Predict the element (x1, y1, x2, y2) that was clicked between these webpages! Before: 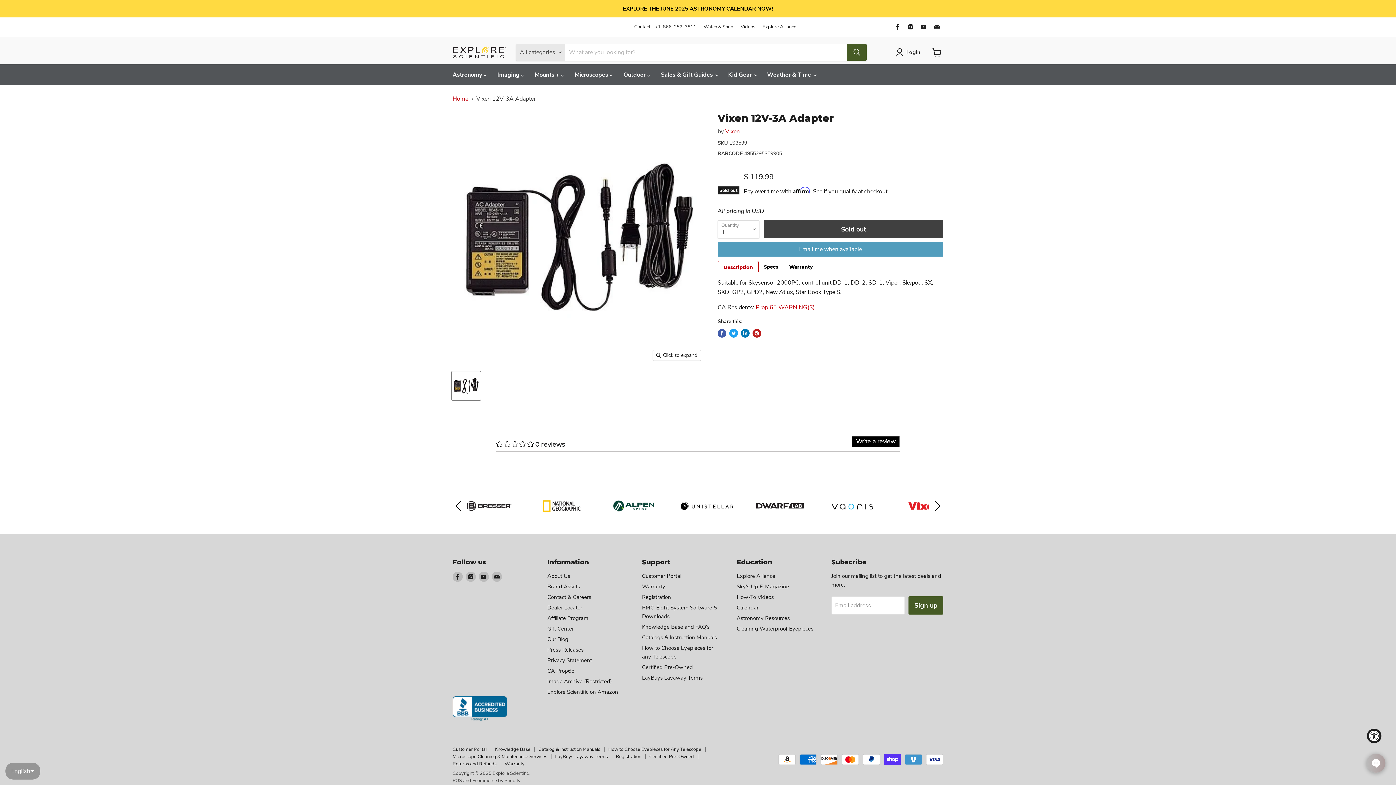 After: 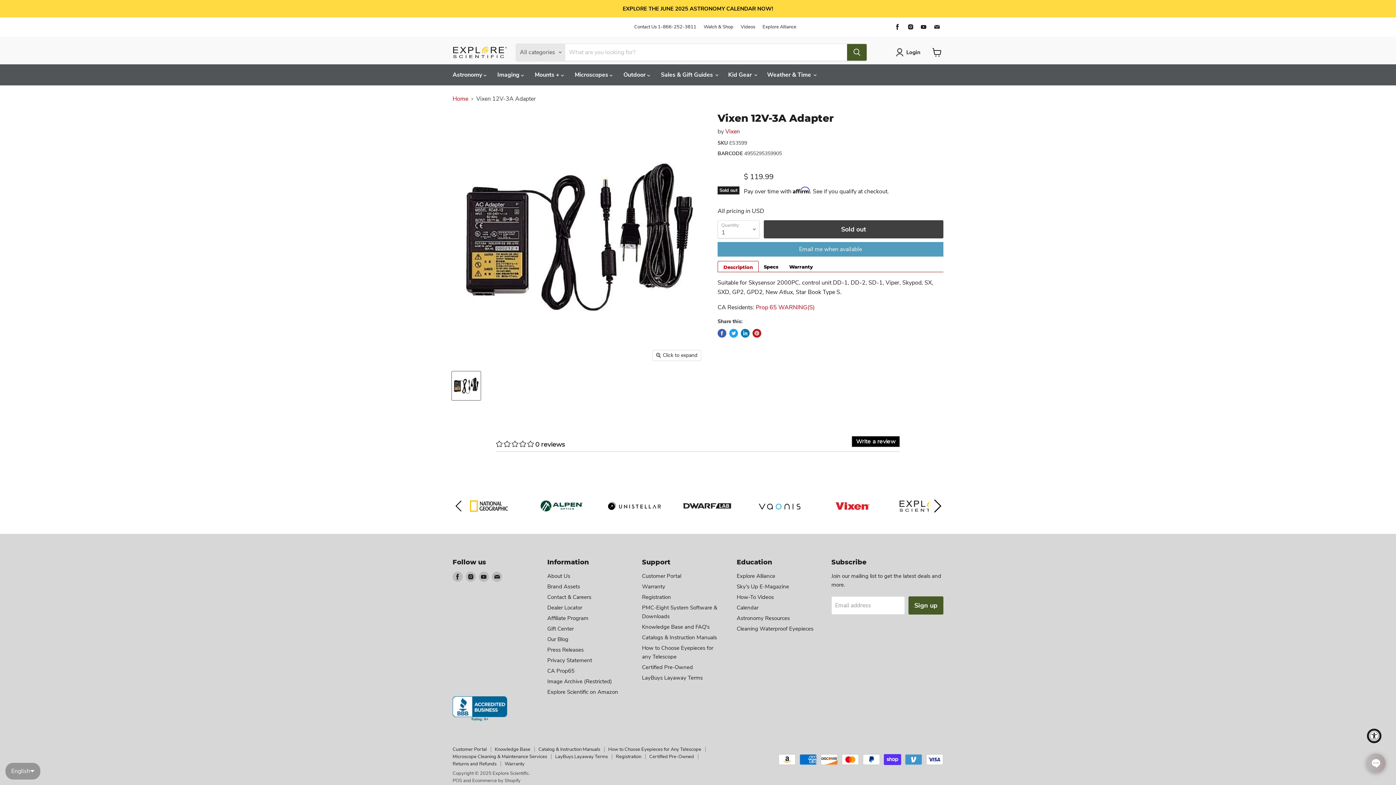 Action: bbox: (929, 462, 943, 481) label: Next slide